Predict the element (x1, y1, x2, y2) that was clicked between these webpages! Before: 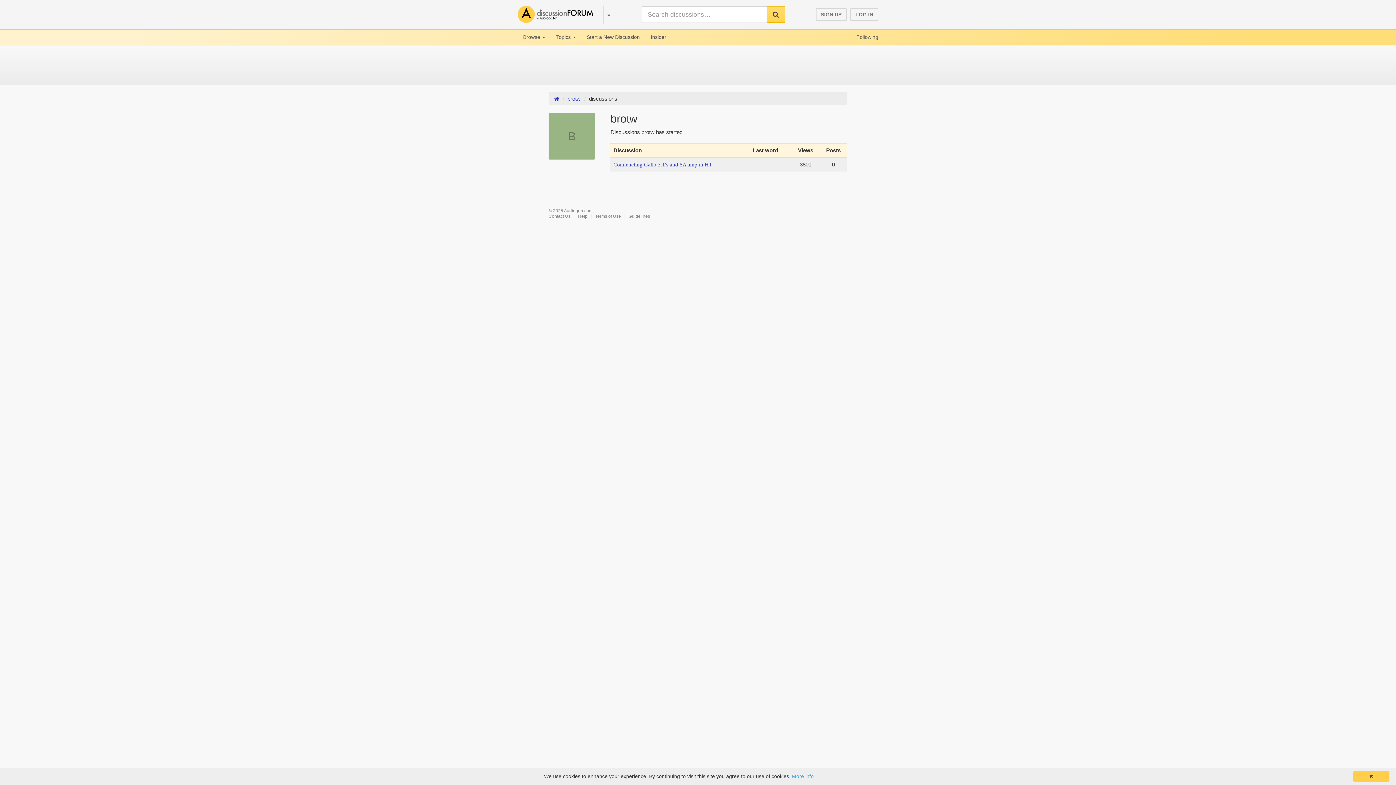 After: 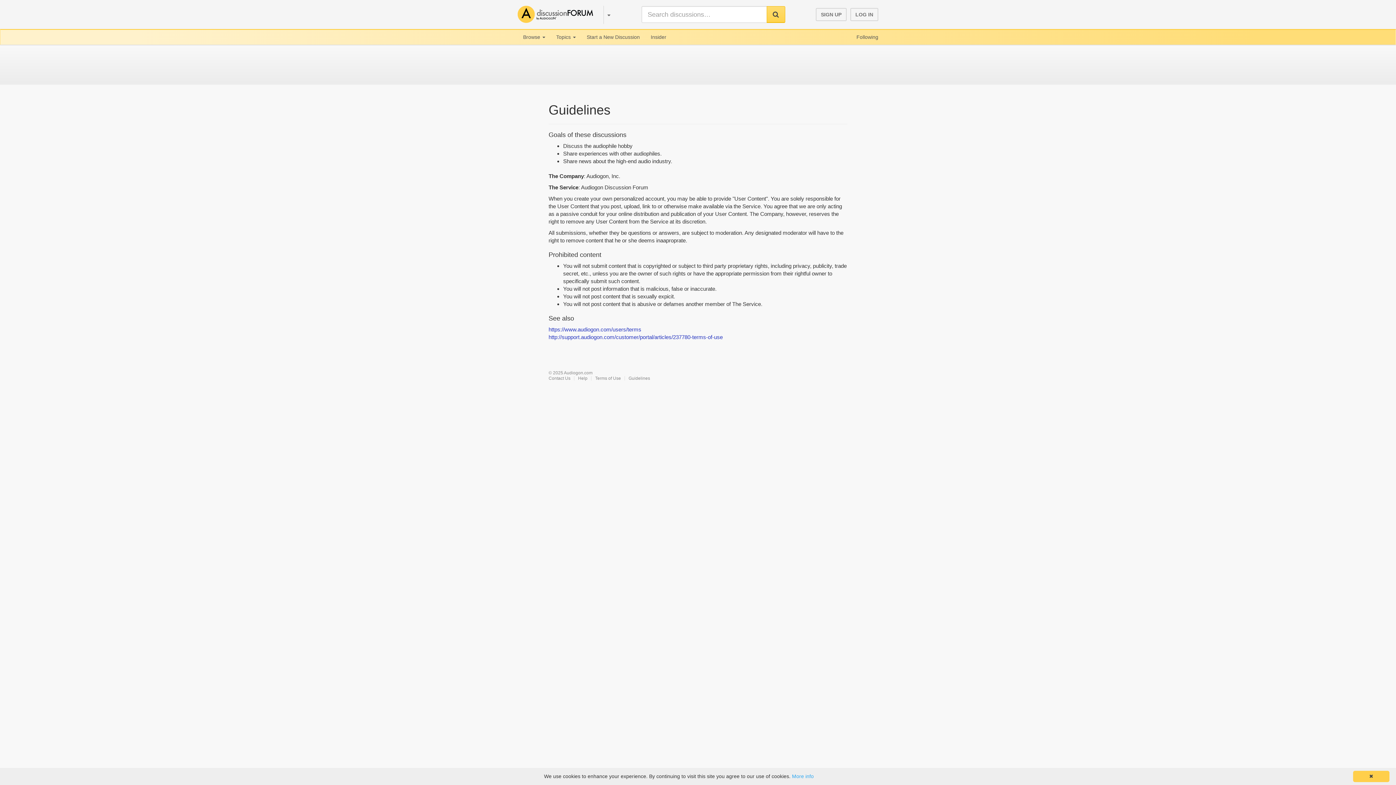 Action: bbox: (628, 213, 650, 218) label: Guidelines